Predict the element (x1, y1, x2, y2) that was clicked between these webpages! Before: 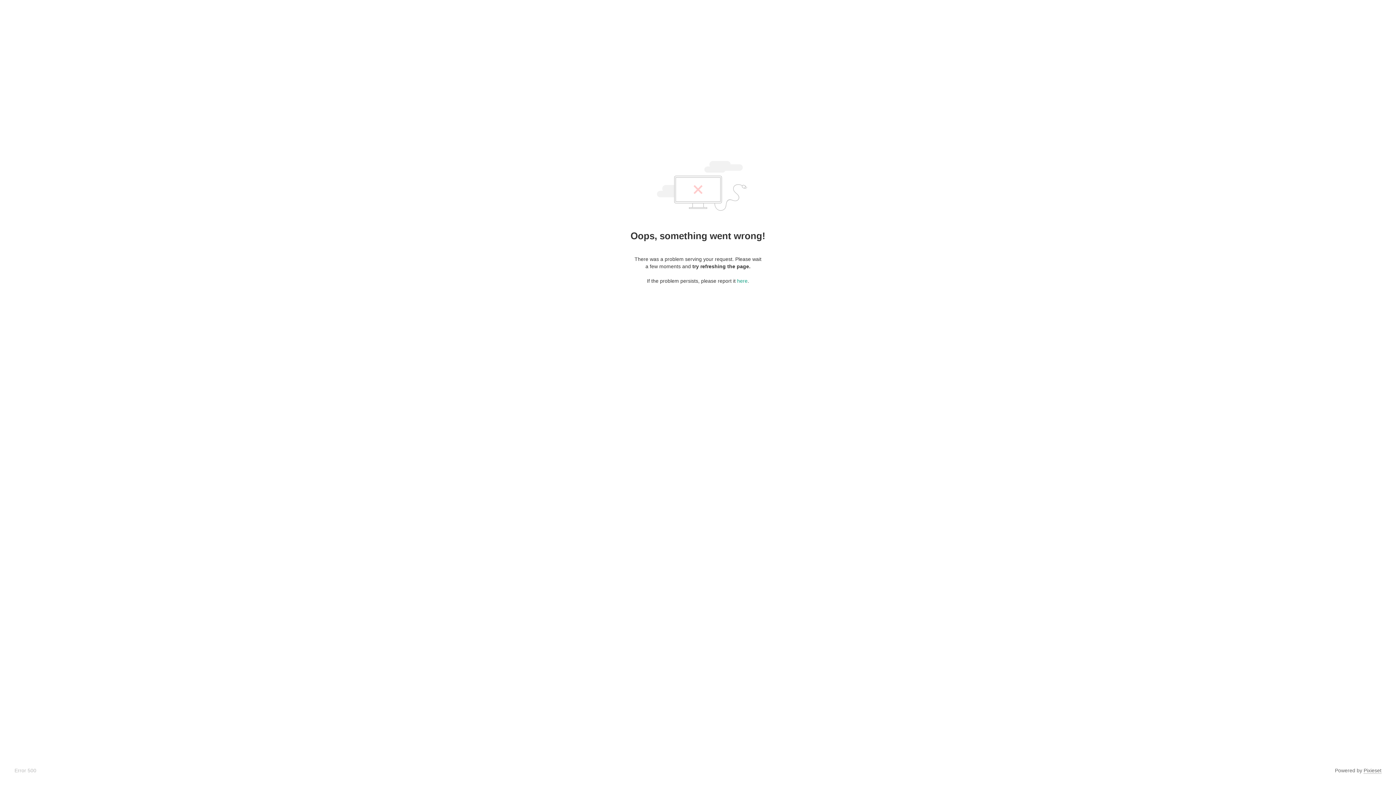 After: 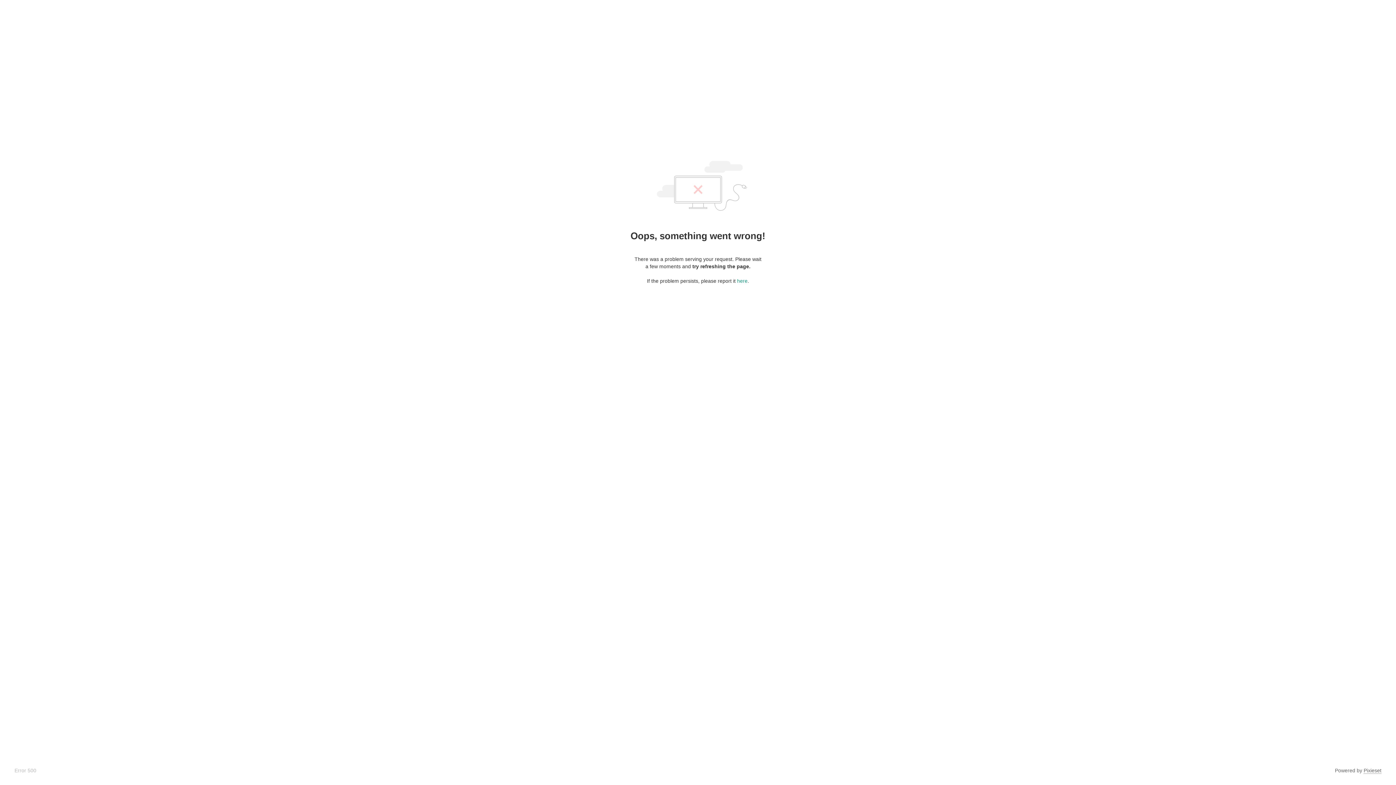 Action: label: Pixieset bbox: (1364, 768, 1381, 774)